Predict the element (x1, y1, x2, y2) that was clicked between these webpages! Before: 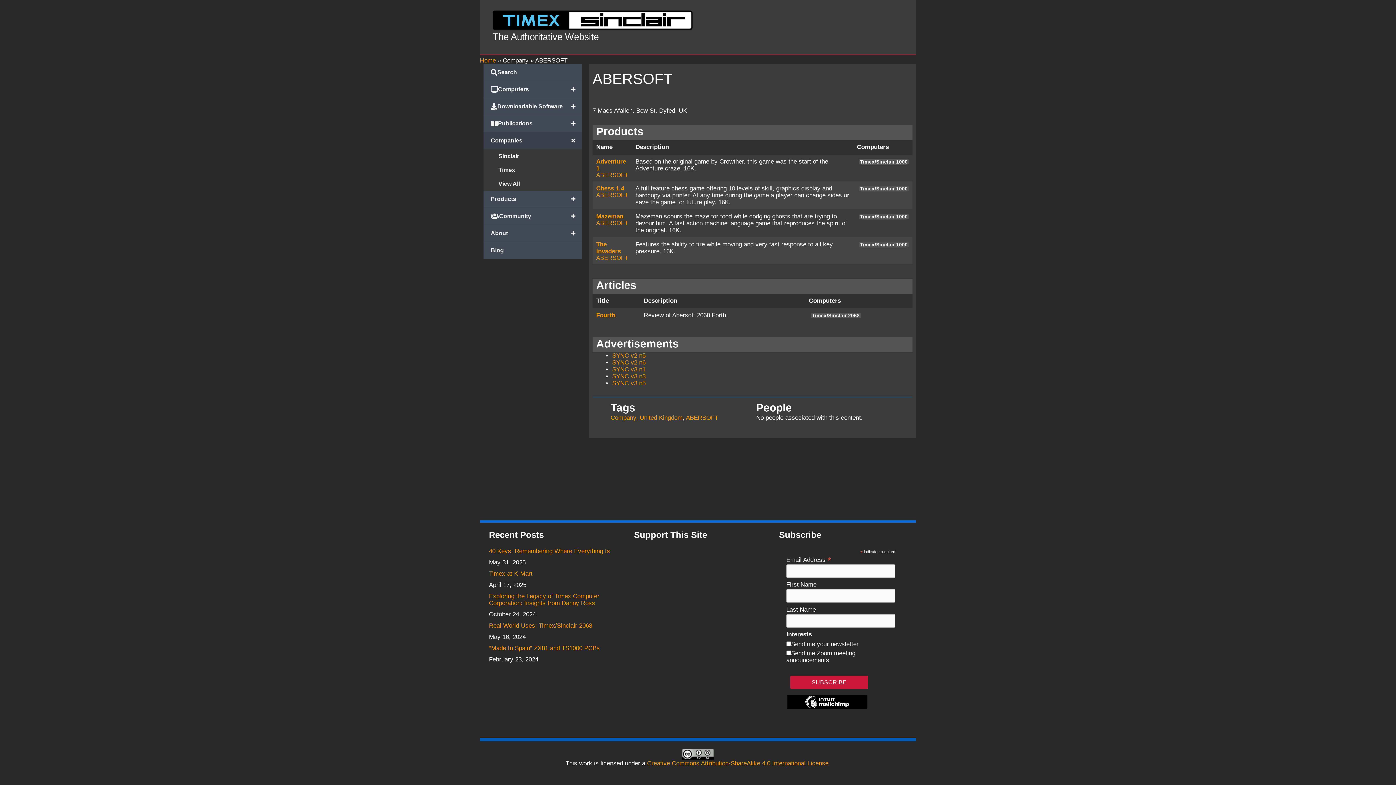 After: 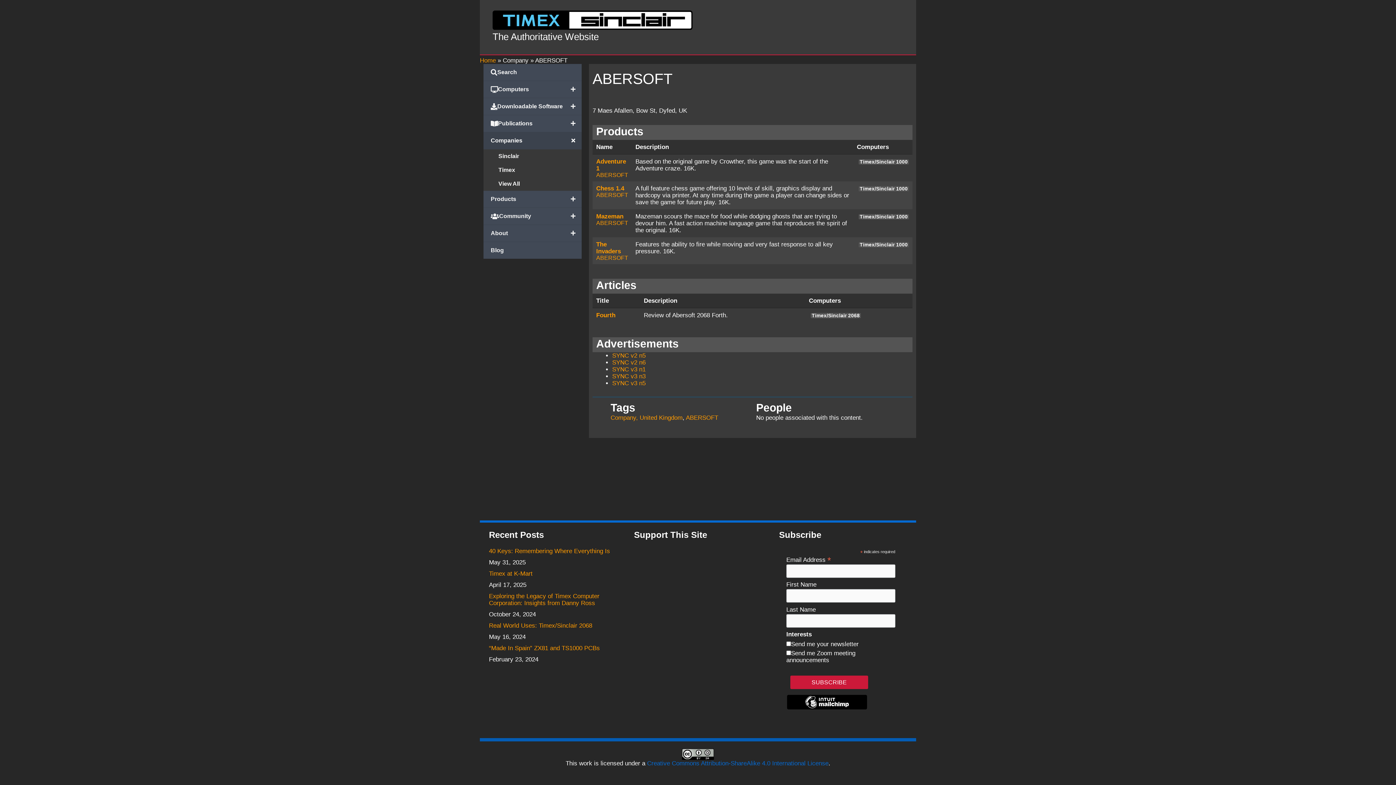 Action: bbox: (647, 760, 828, 767) label: Creative Commons Attribution-ShareAlike 4.0 International License